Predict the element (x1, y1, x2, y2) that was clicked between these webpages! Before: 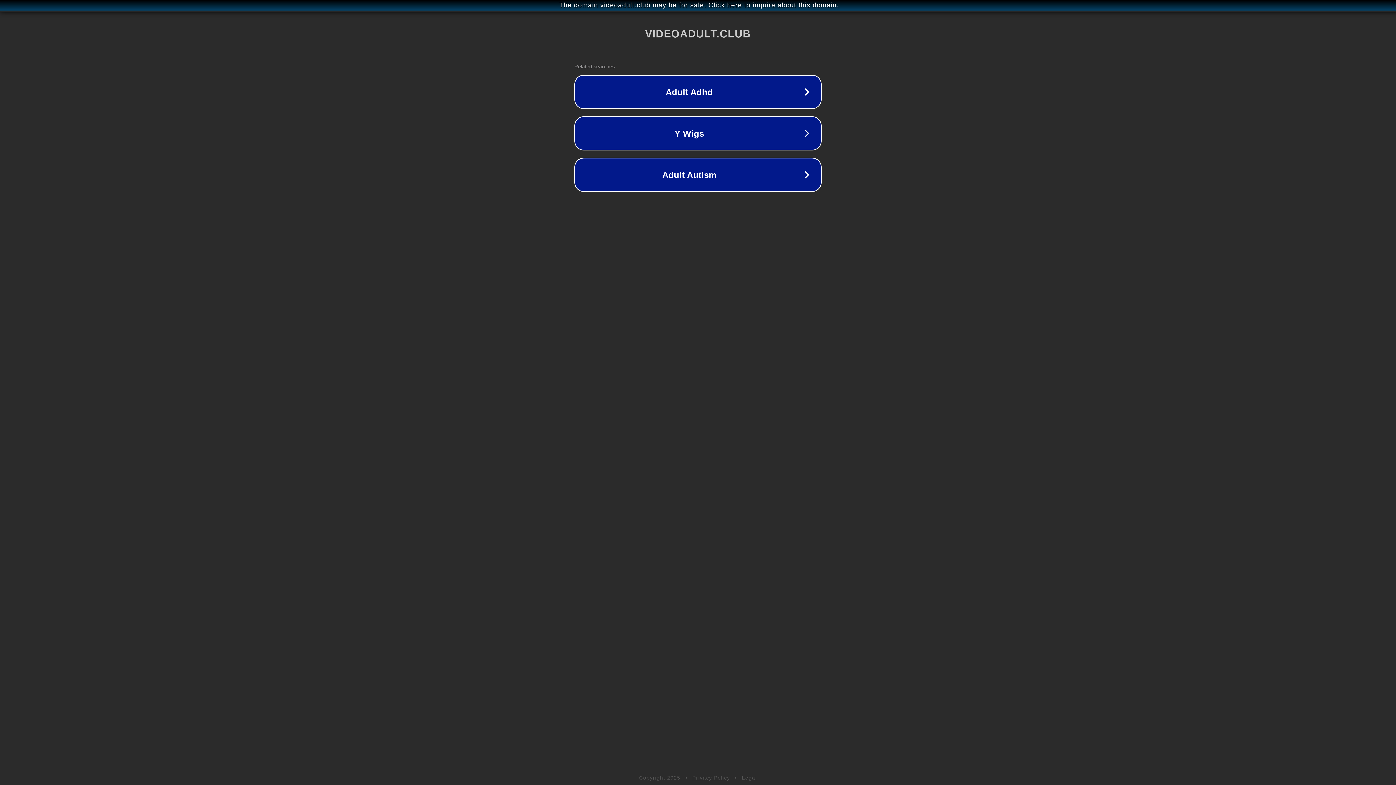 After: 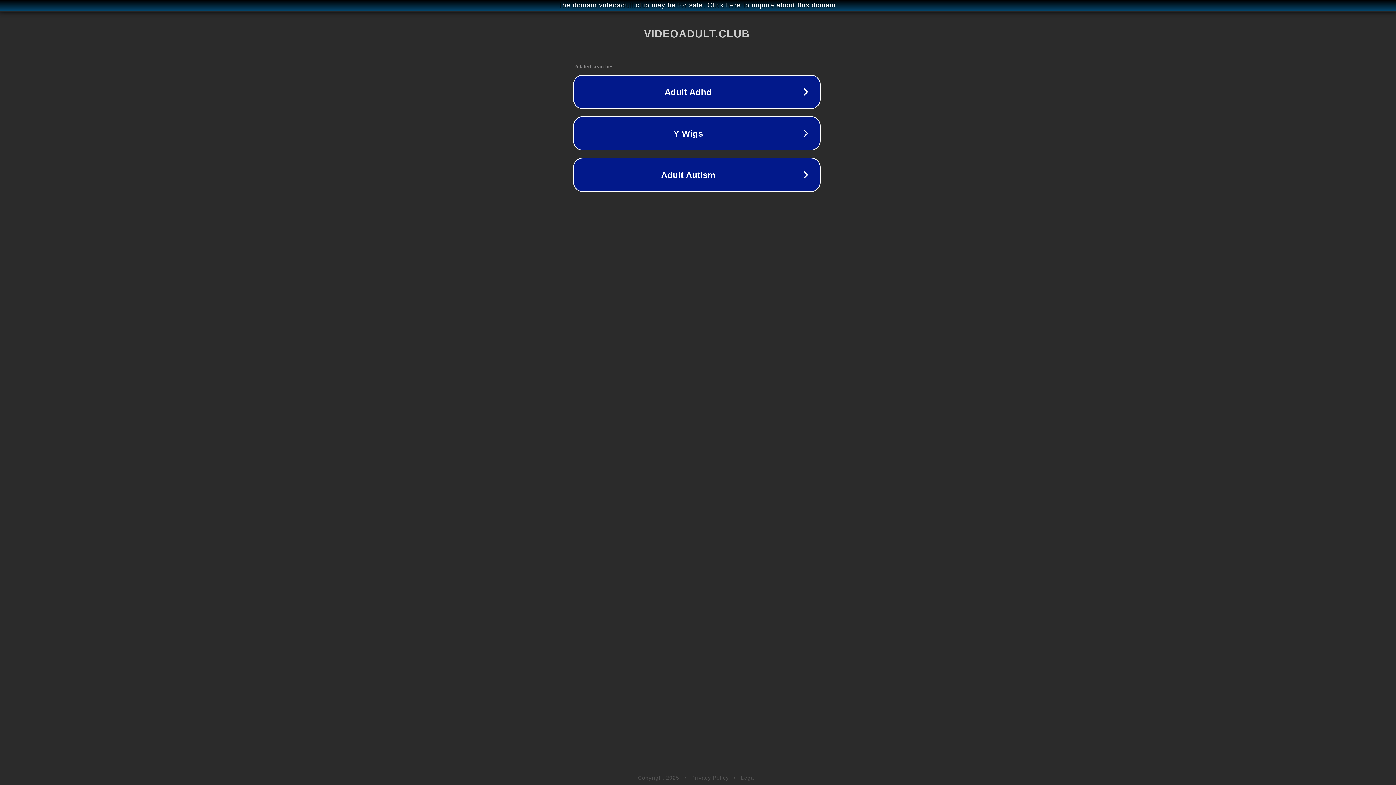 Action: label: The domain videoadult.club may be for sale. Click here to inquire about this domain. bbox: (1, 1, 1397, 9)